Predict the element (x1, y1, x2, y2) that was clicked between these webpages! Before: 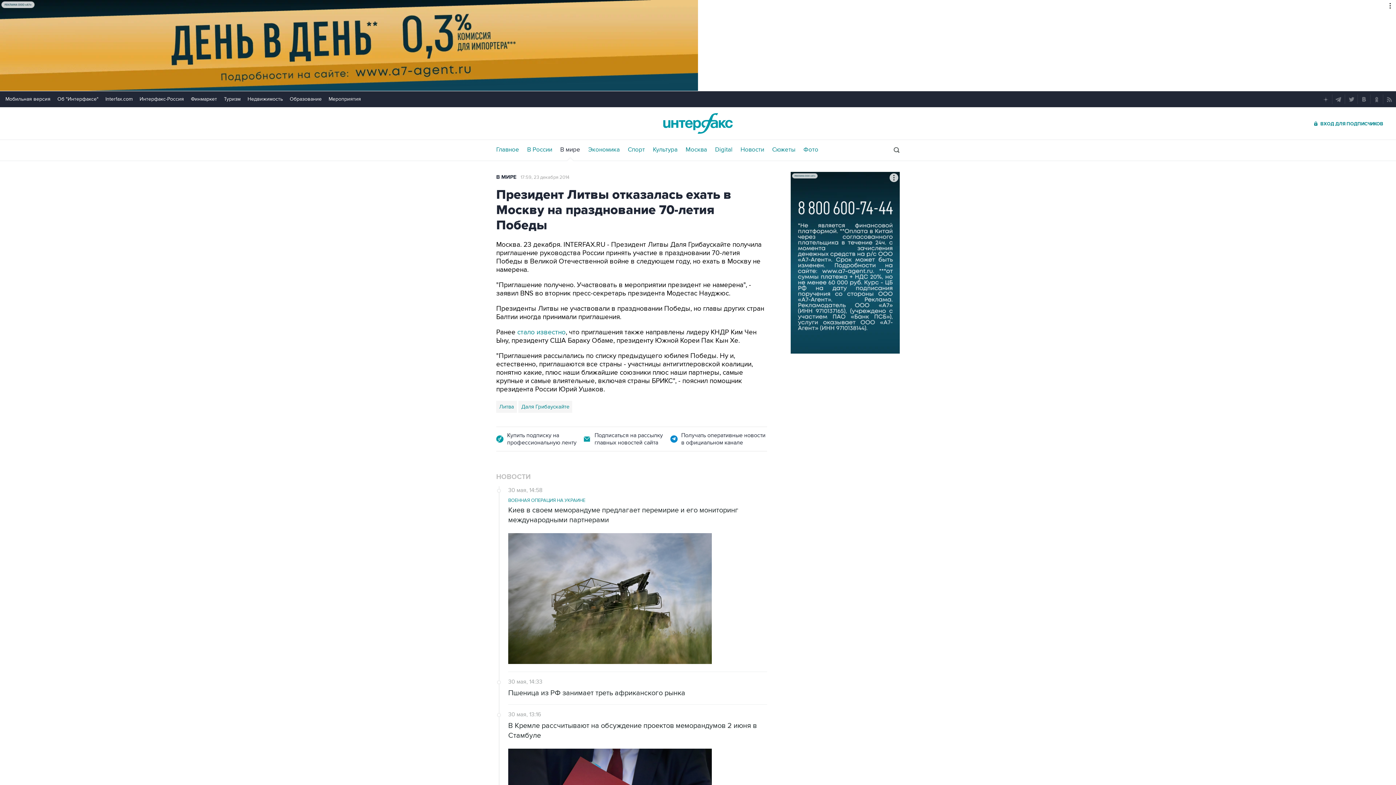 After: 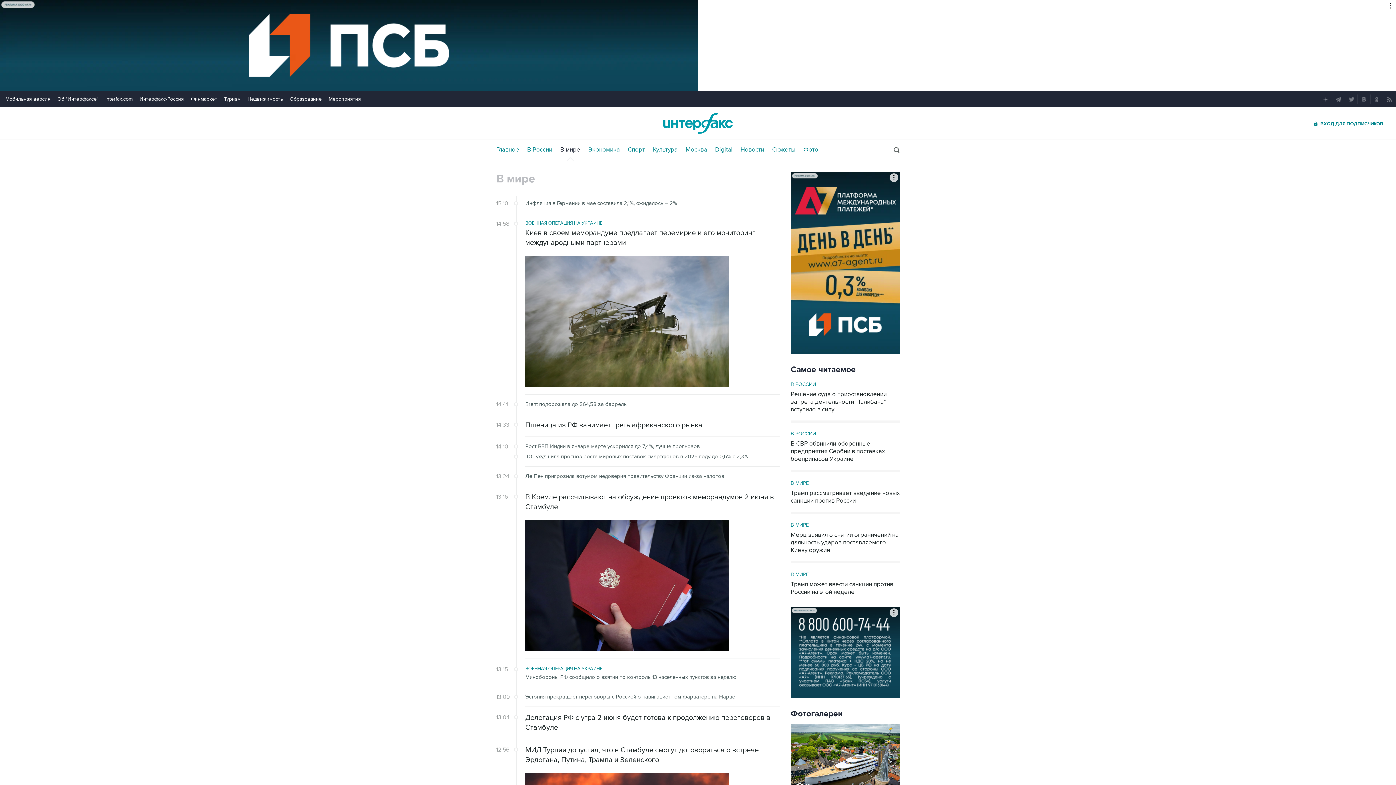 Action: label: В МИРЕ bbox: (496, 173, 516, 180)